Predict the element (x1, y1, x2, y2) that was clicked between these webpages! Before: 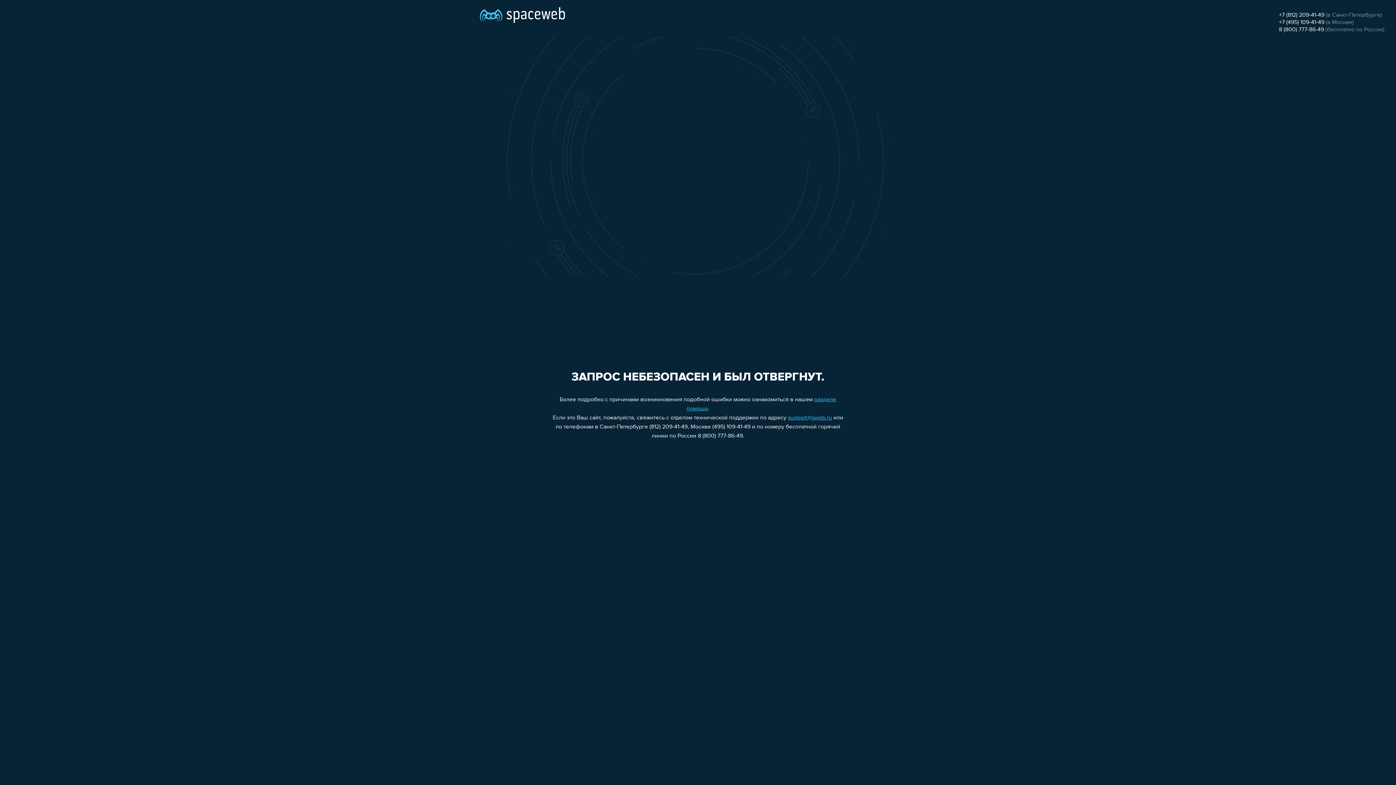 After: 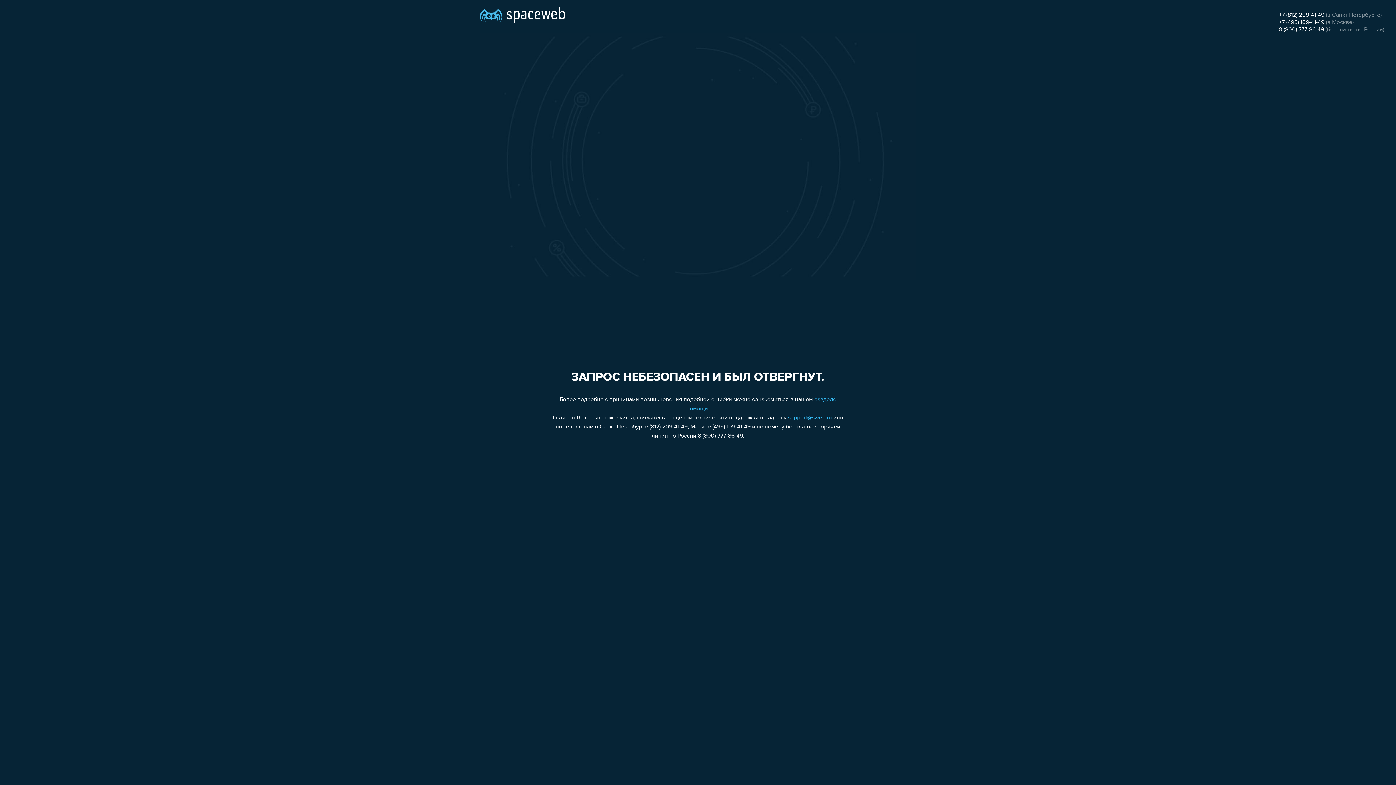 Action: bbox: (1279, 12, 1324, 18) label: +7 (812) 209-41-49